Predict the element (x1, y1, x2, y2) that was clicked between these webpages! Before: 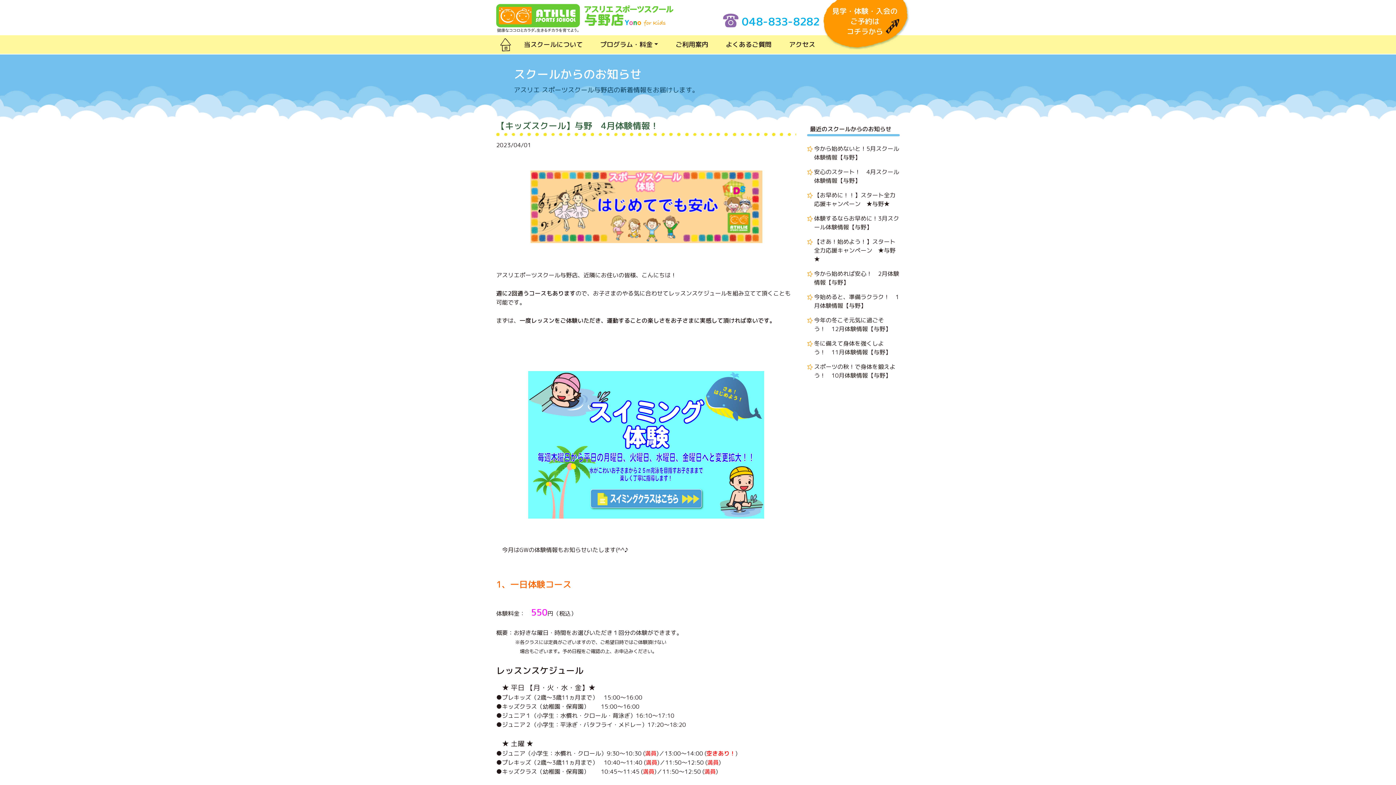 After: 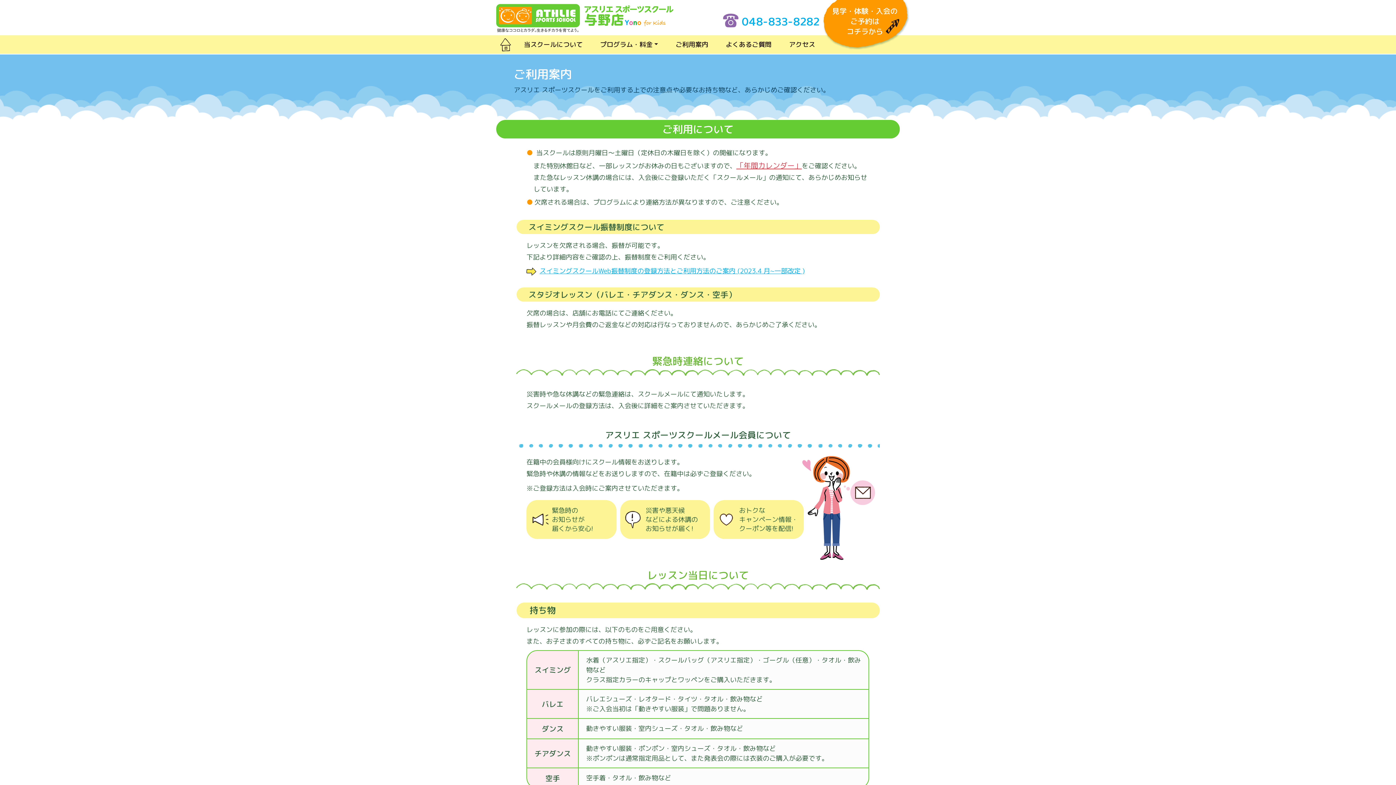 Action: label: ご利用案内 bbox: (667, 35, 717, 53)